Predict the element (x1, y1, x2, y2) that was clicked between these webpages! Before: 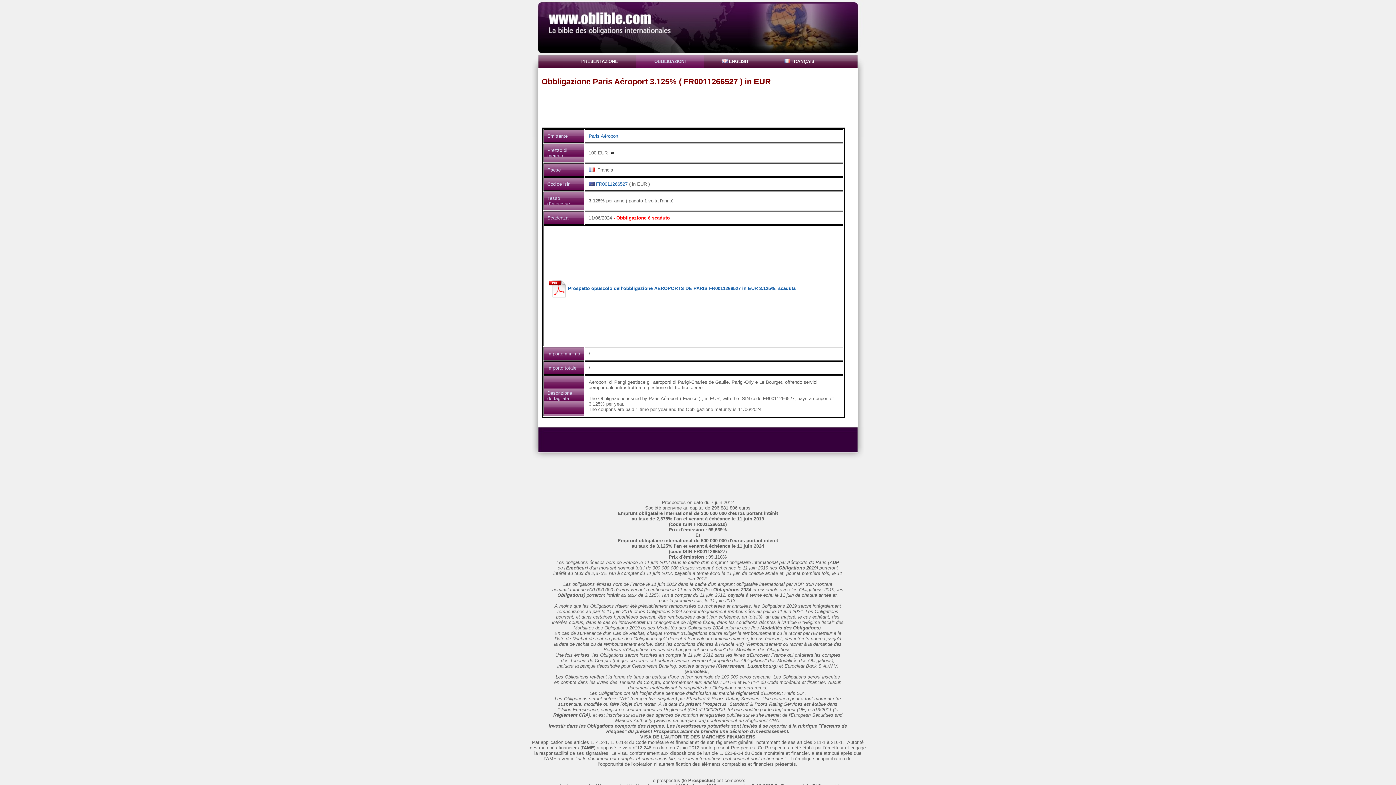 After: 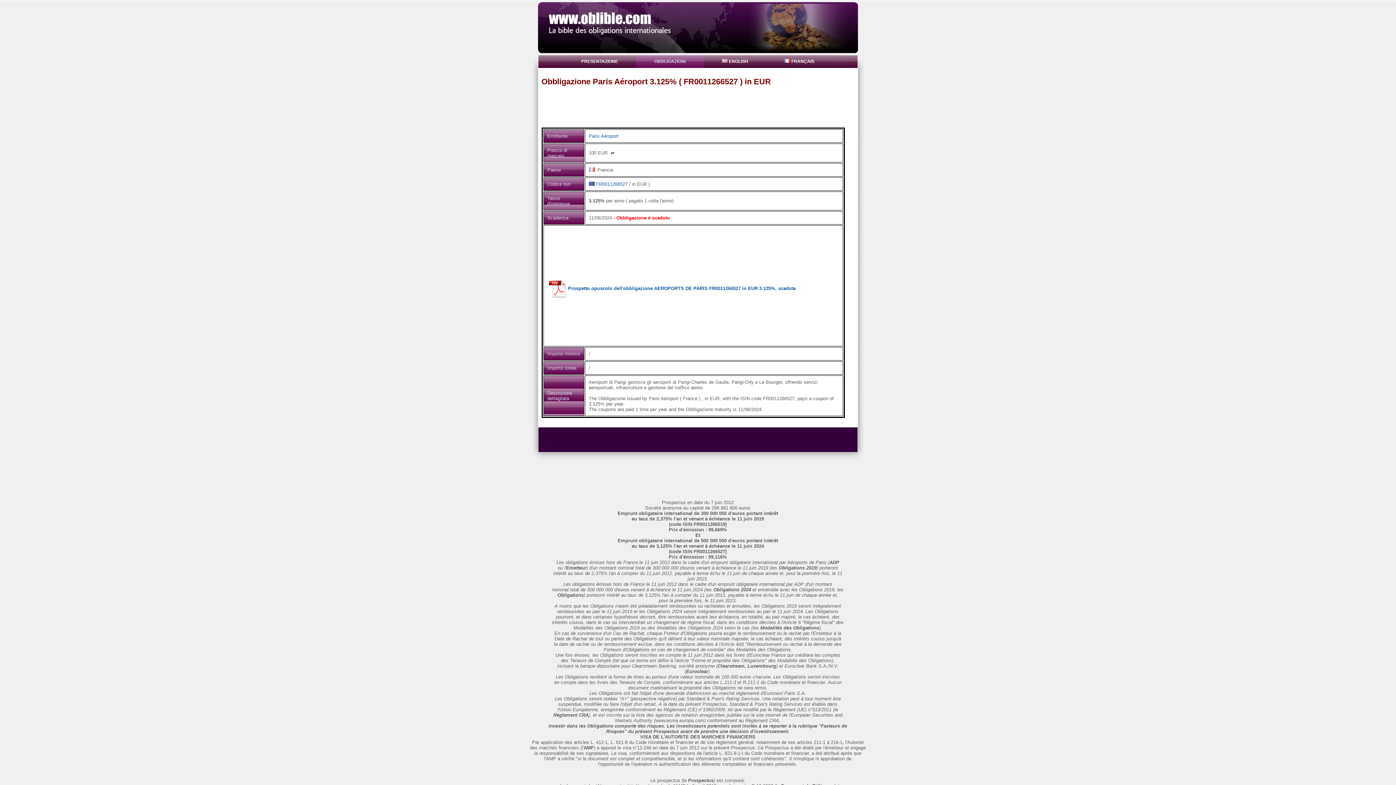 Action: bbox: (596, 181, 627, 186) label: FR0011266527